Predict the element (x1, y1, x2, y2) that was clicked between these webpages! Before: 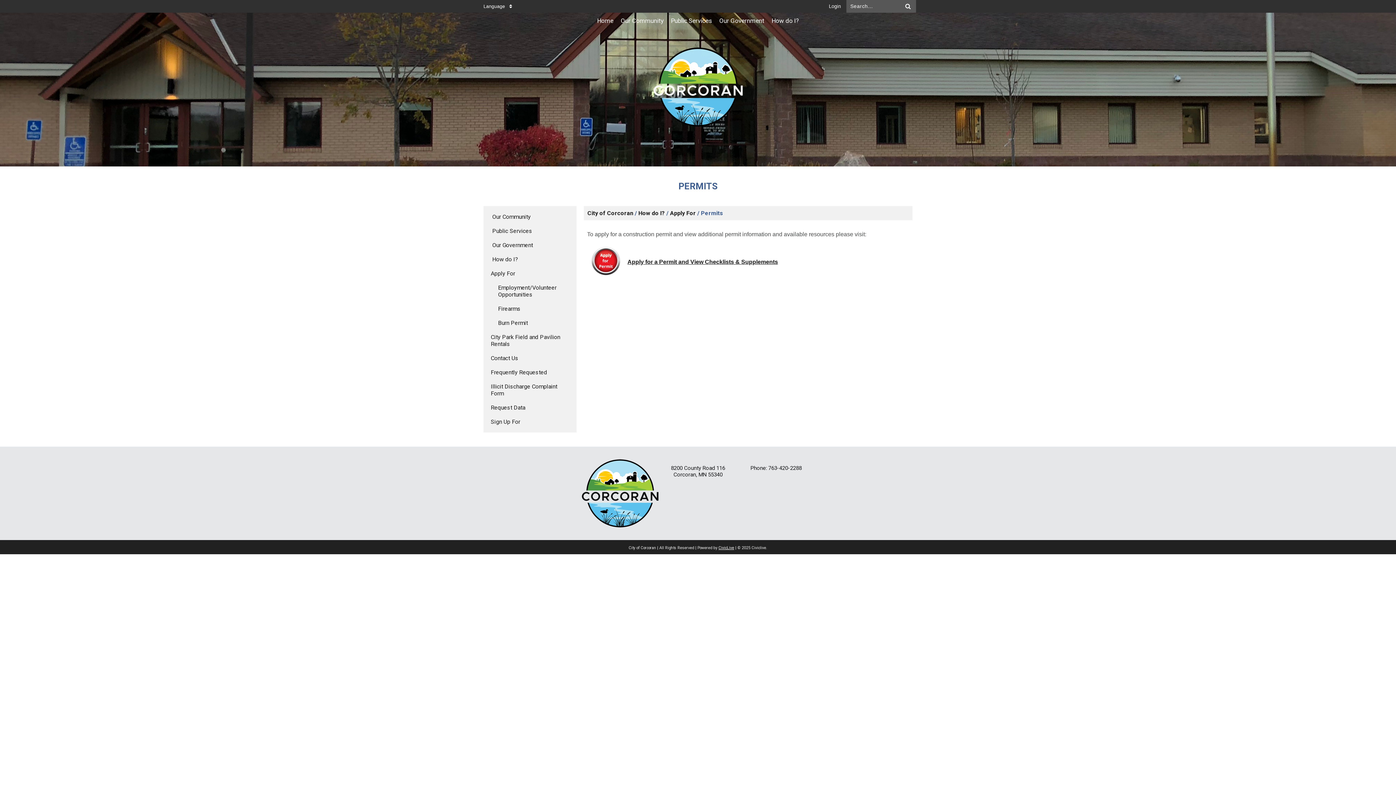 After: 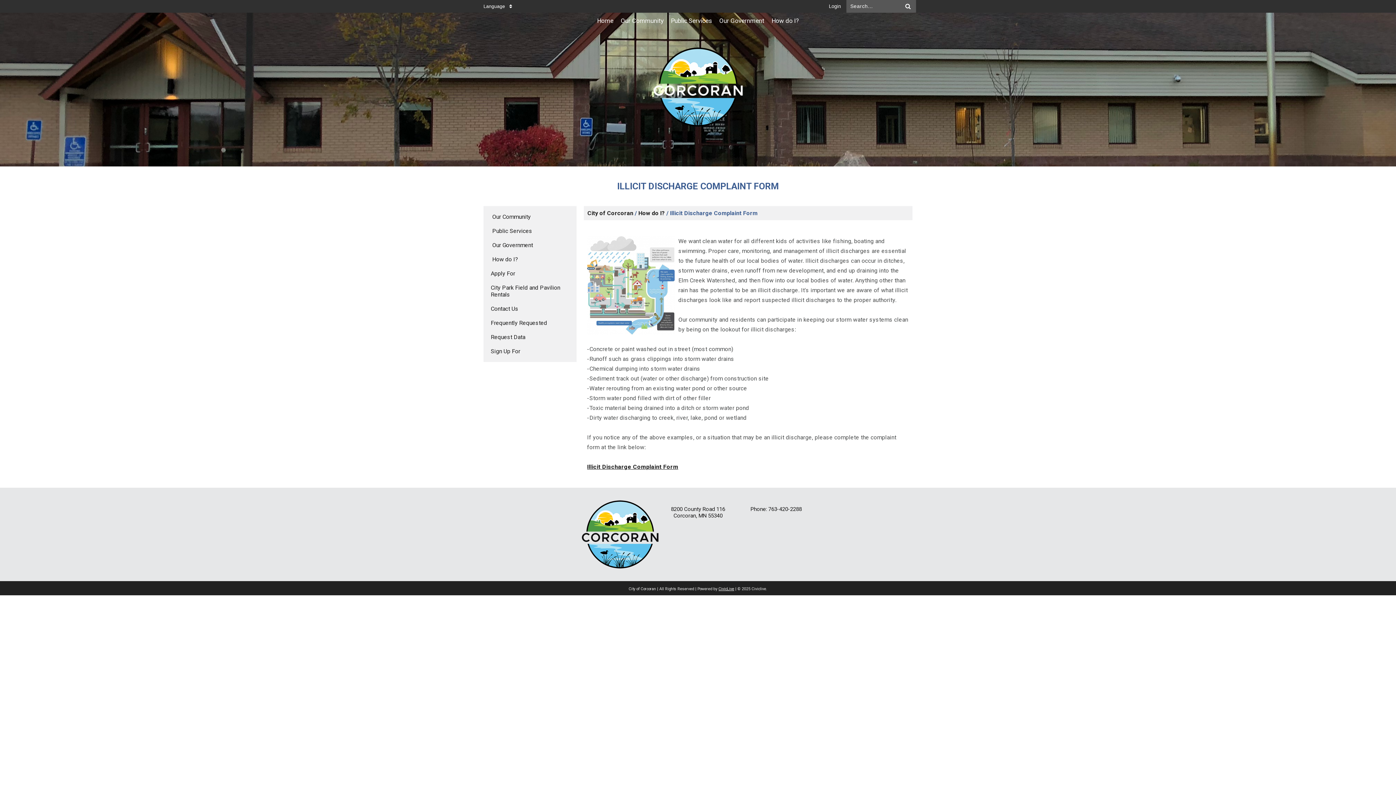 Action: label: Illicit Discharge Complaint Form bbox: (487, 379, 573, 400)